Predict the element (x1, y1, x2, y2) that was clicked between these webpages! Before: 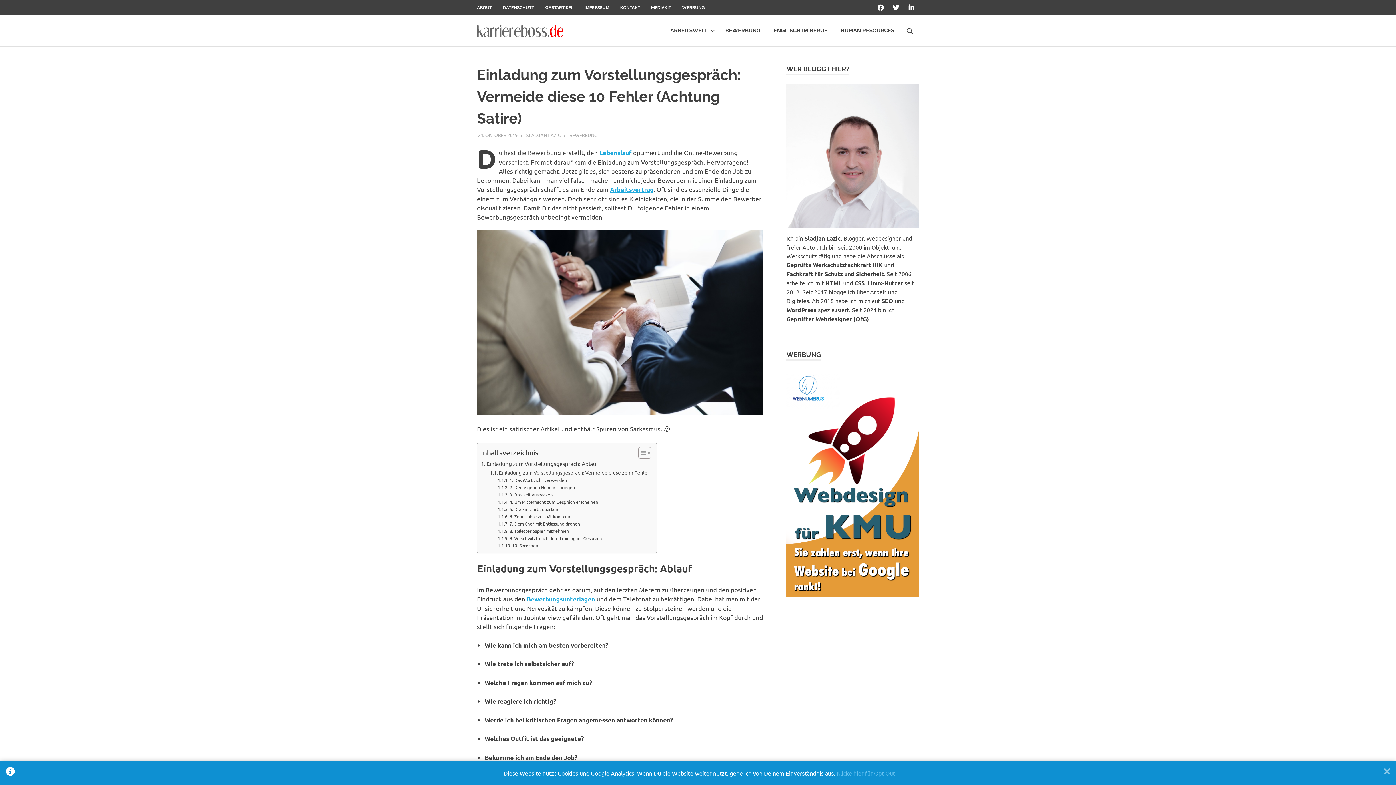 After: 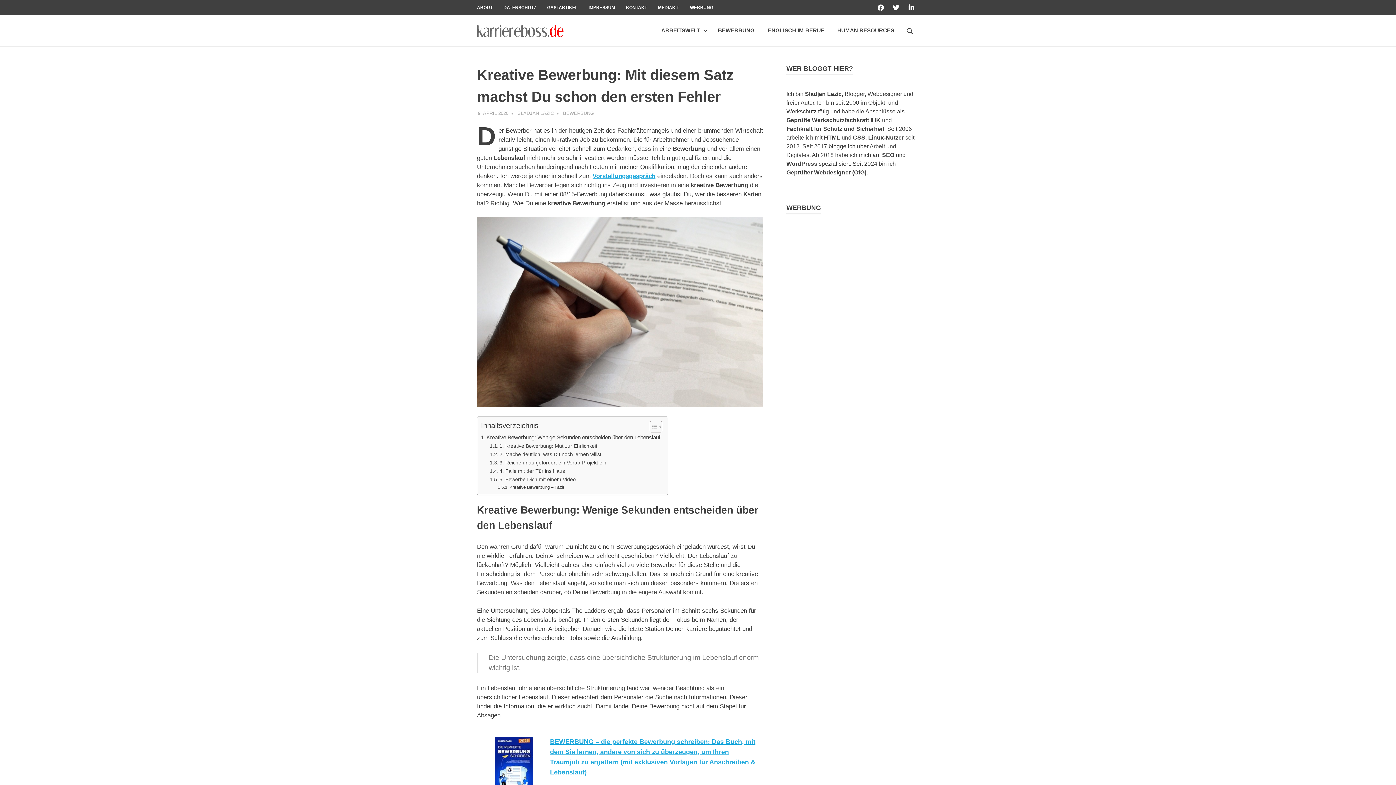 Action: bbox: (526, 595, 595, 603) label: Bewerbungsunterlagen